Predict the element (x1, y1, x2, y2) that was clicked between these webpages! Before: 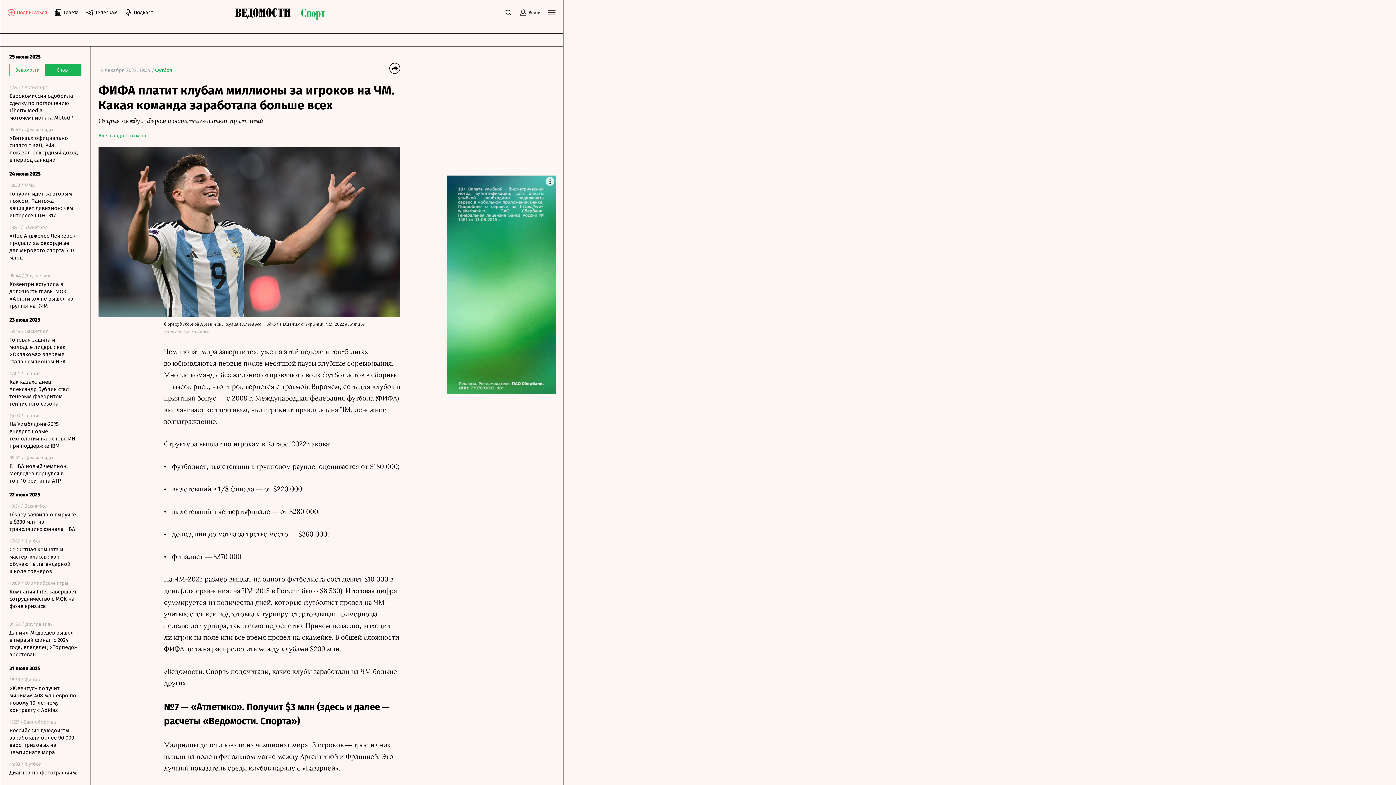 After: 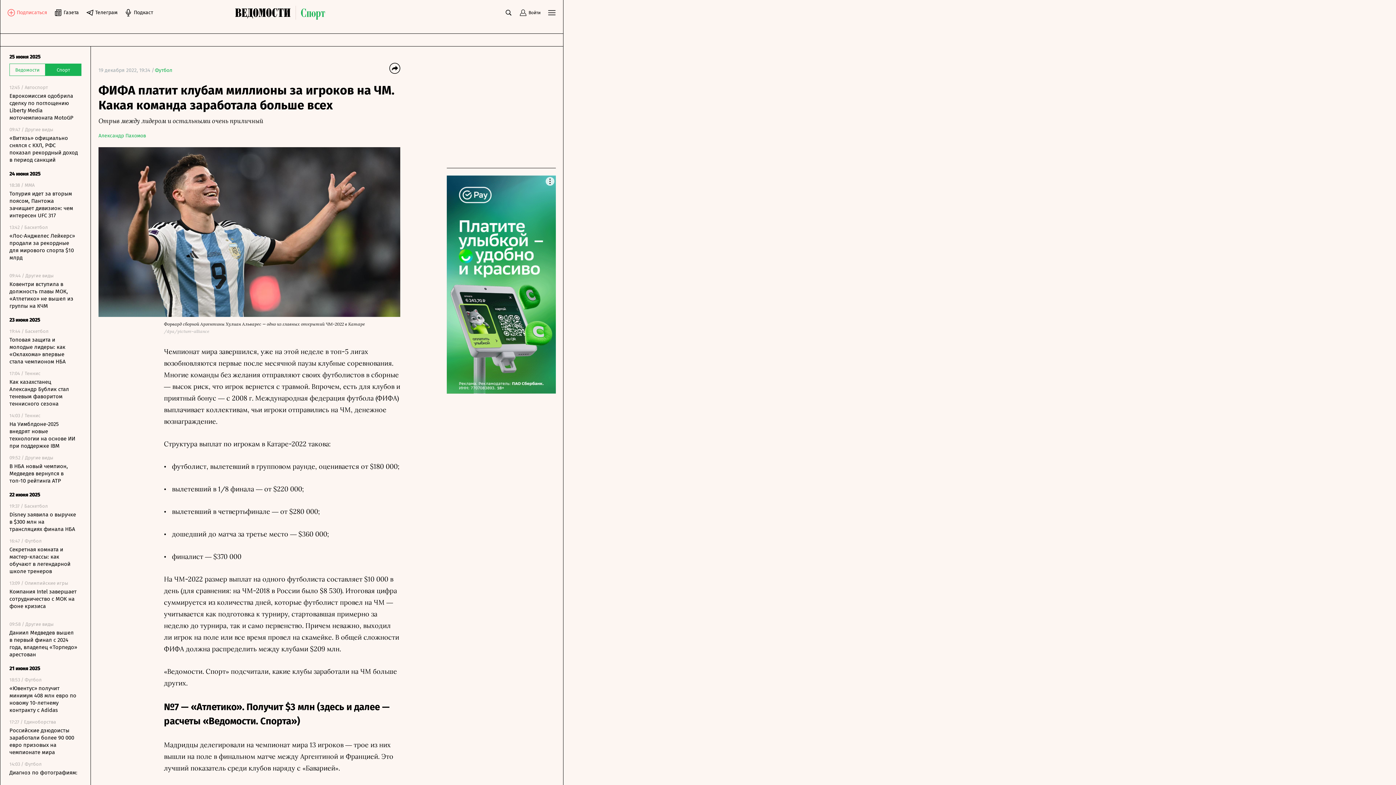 Action: bbox: (519, 8, 540, 16) label: Войти